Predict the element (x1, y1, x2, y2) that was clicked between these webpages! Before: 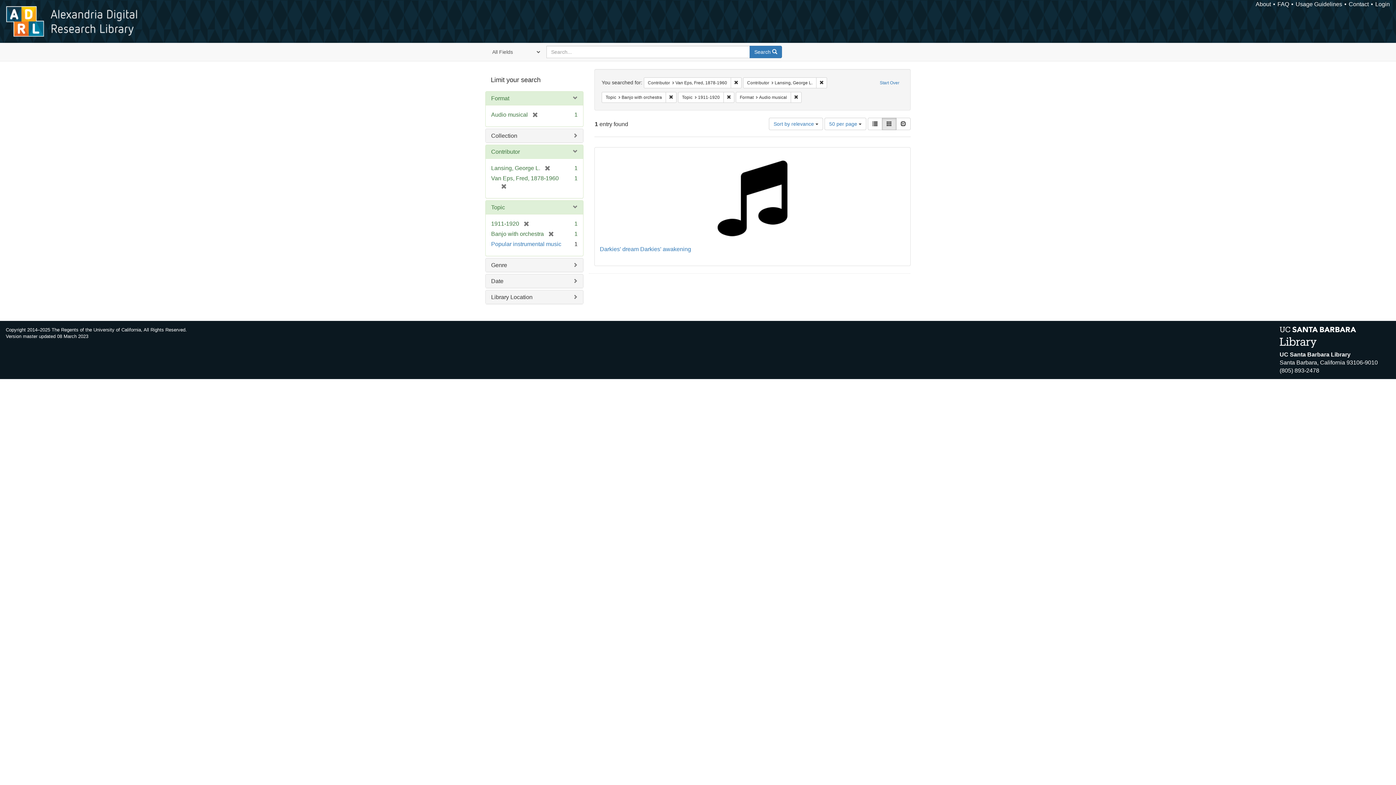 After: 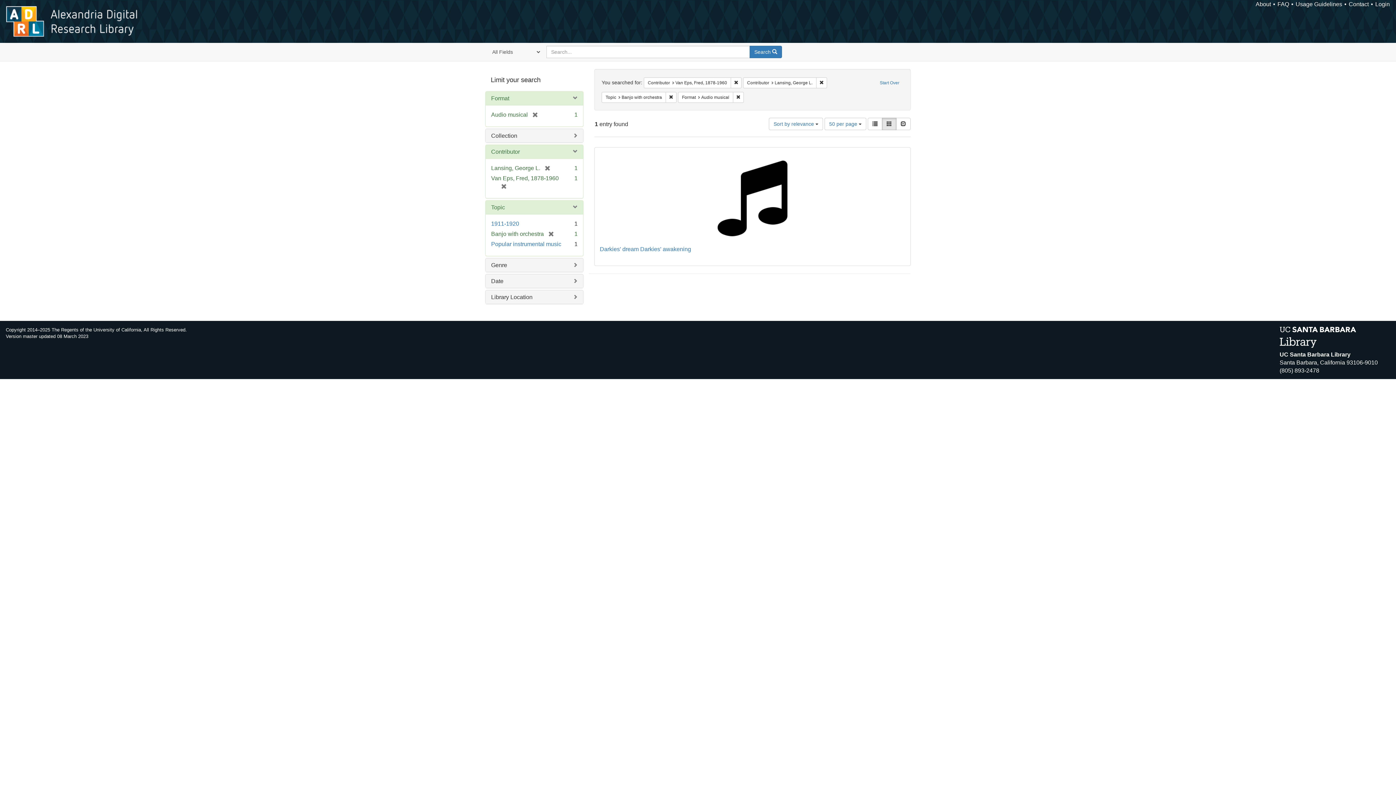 Action: label: [remove] bbox: (519, 220, 529, 226)